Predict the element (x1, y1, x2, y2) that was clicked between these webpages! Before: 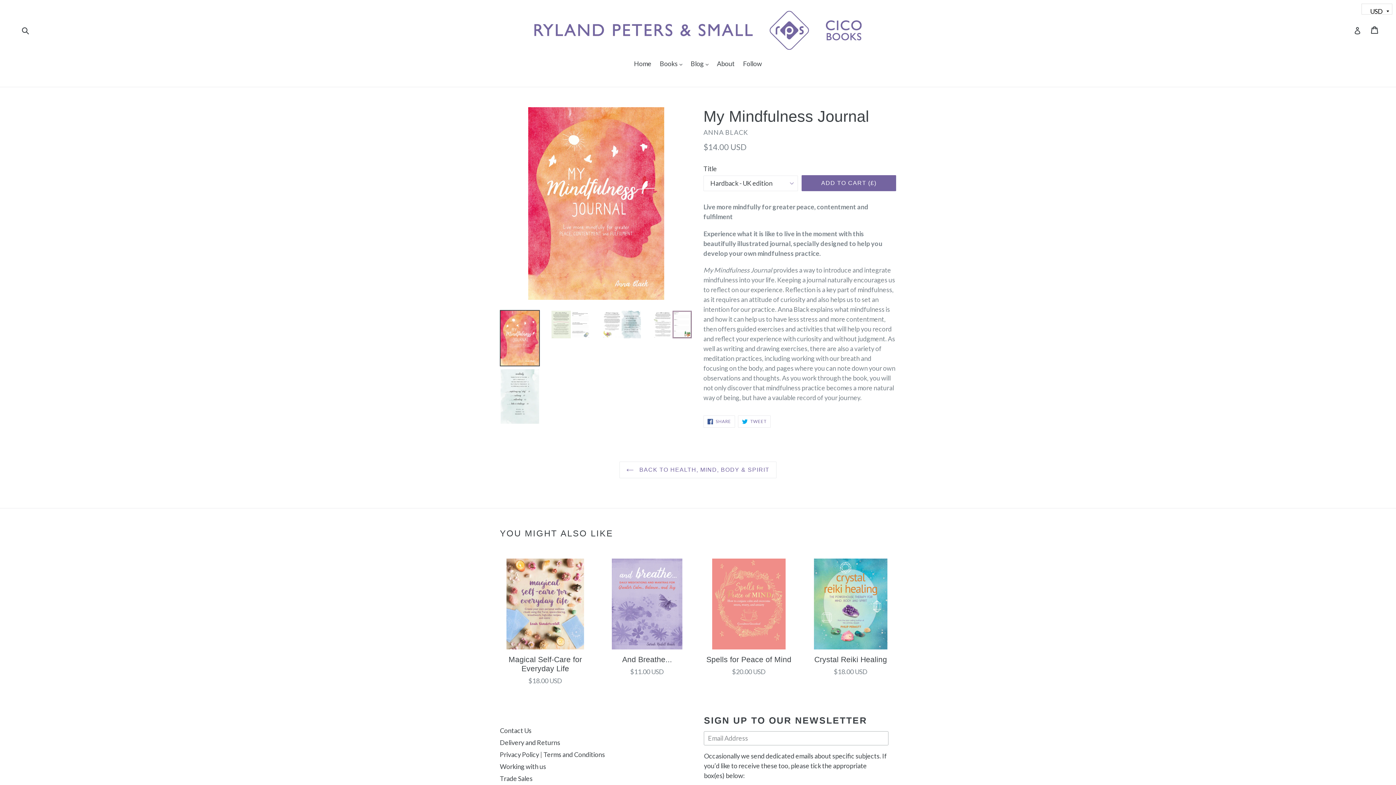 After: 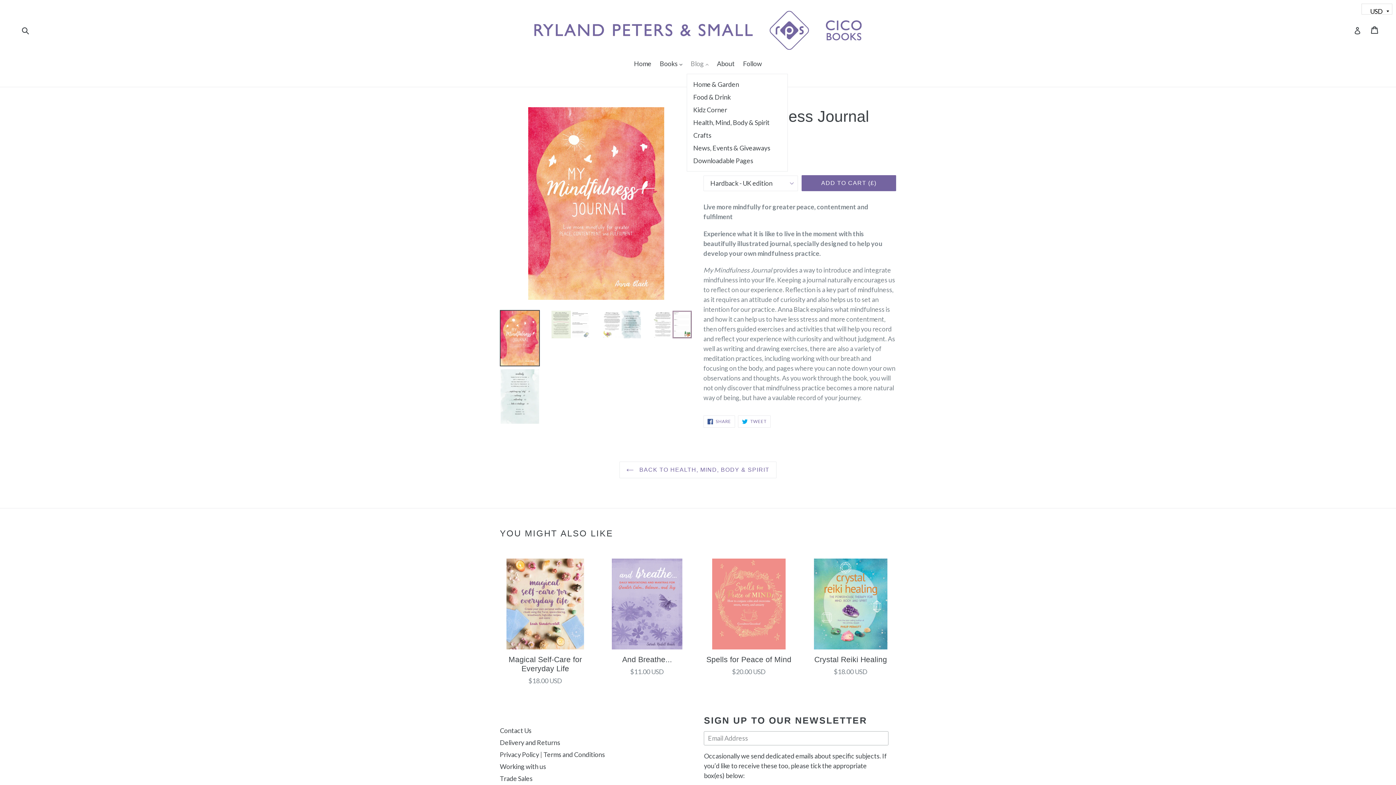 Action: bbox: (687, 59, 712, 69) label: Blog 
expand